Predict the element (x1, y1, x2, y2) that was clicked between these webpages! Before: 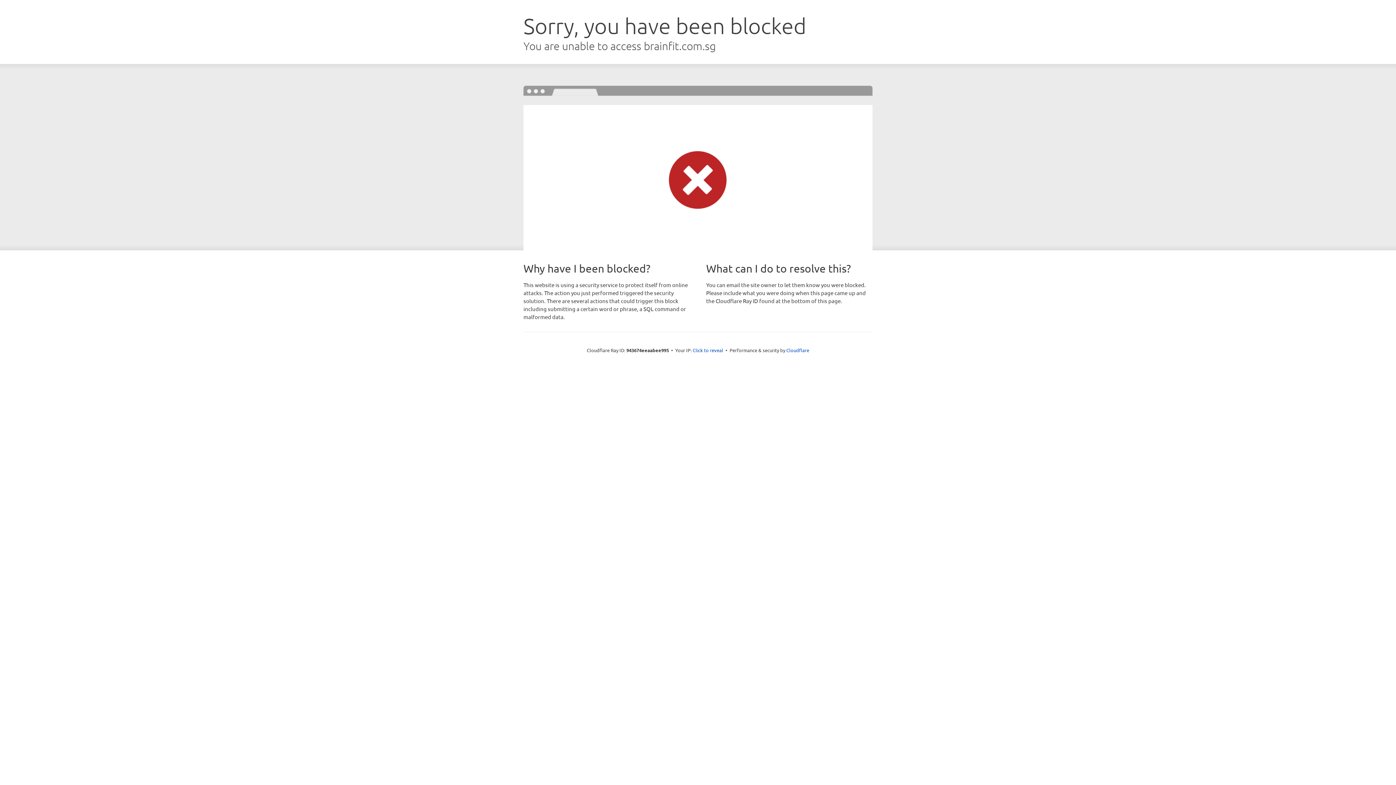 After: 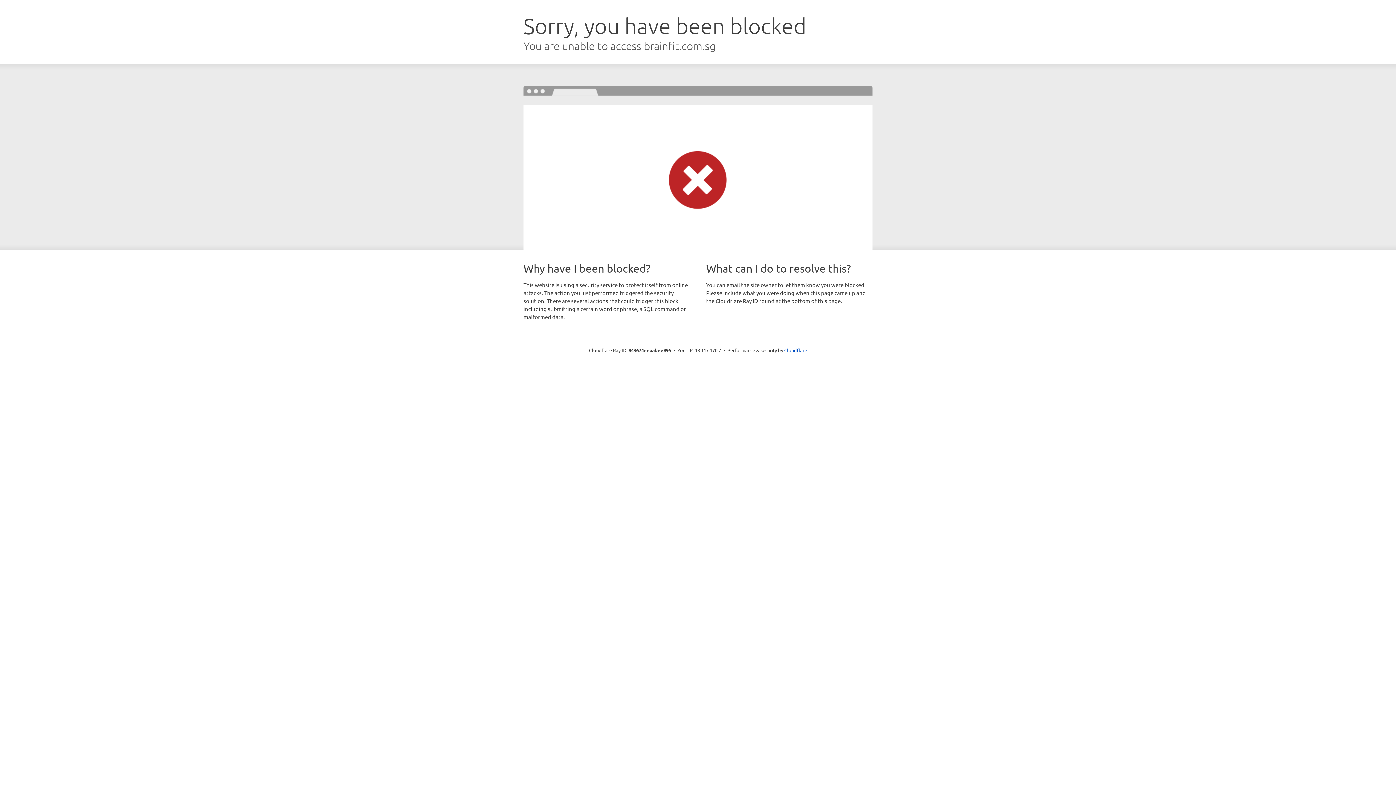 Action: bbox: (692, 346, 723, 353) label: Click to reveal